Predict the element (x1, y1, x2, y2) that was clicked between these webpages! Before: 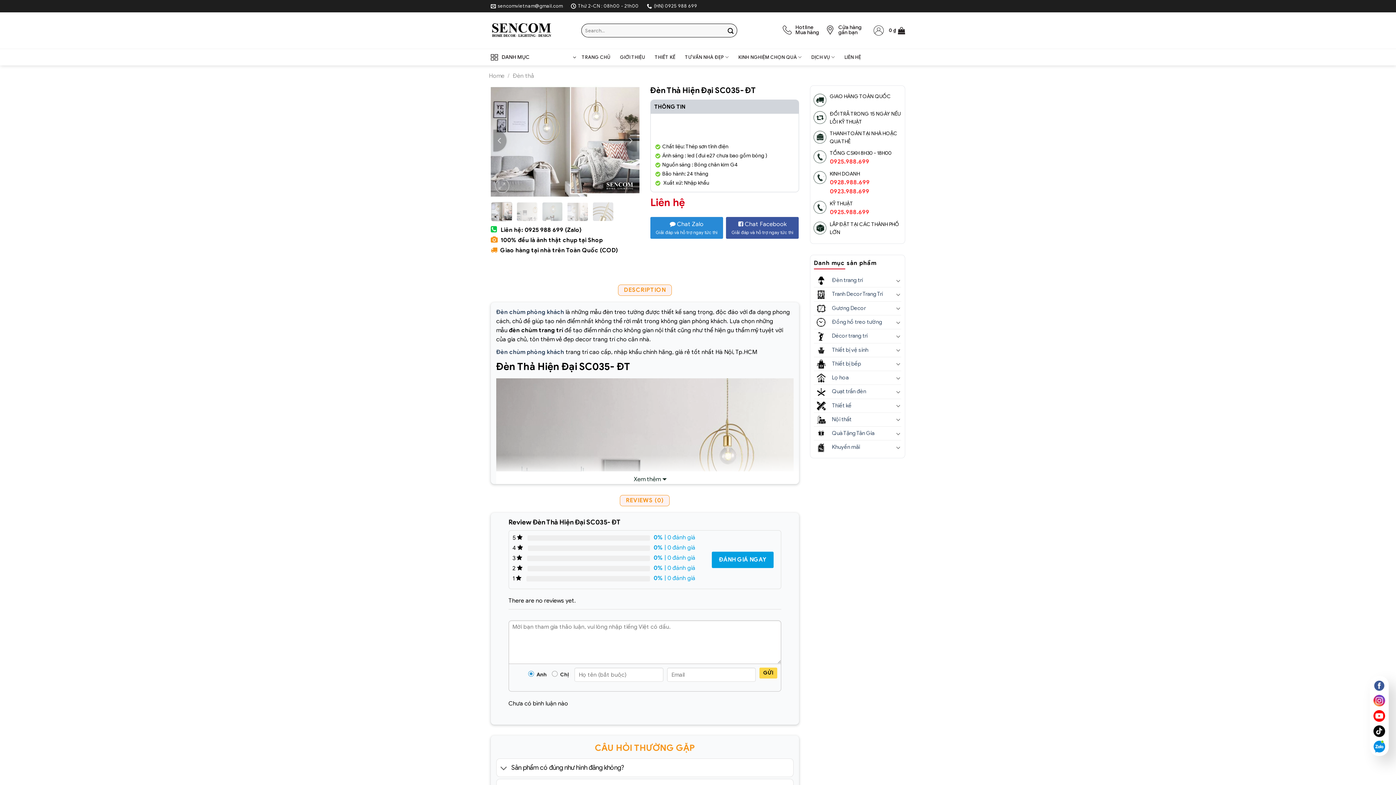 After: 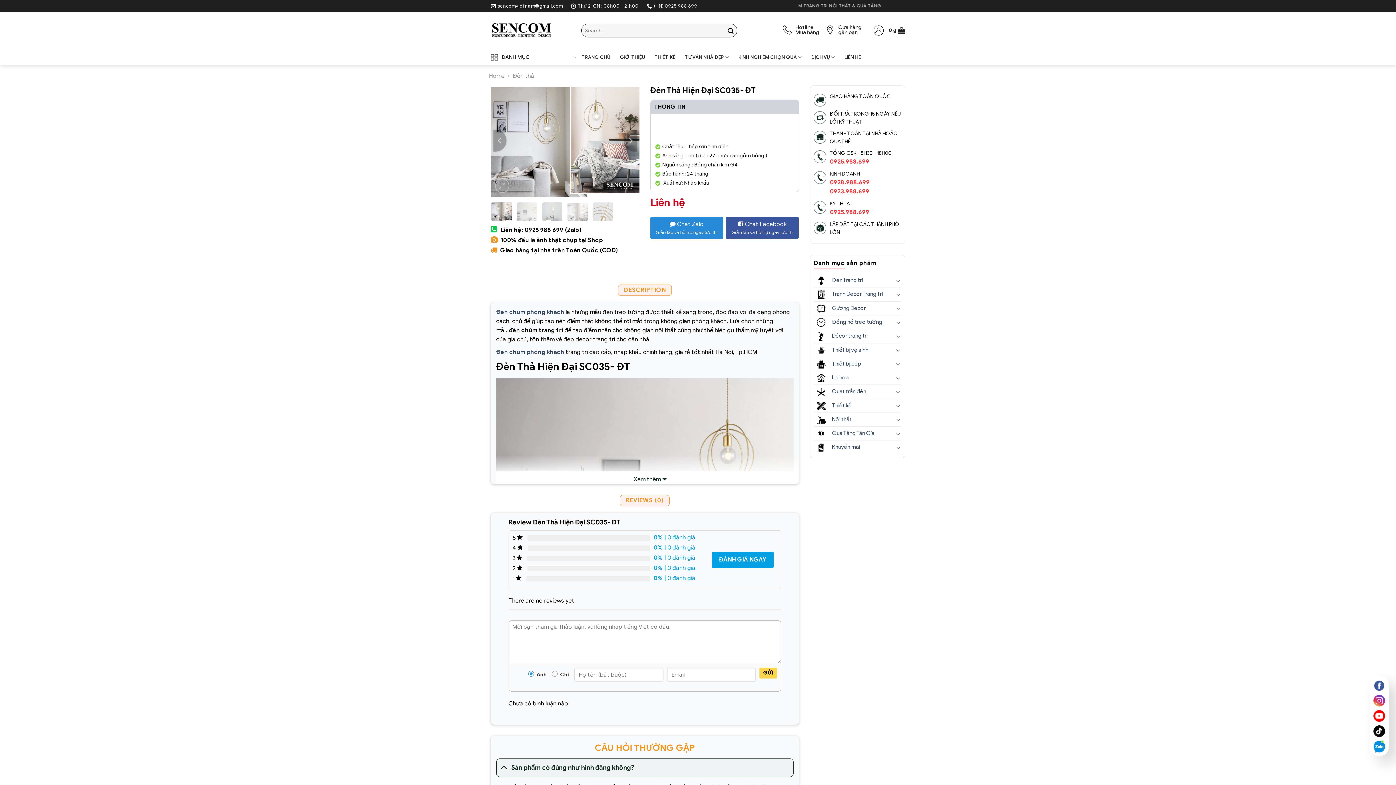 Action: label: Sản phẩm có đúng như hình đăng không? bbox: (496, 758, 793, 777)